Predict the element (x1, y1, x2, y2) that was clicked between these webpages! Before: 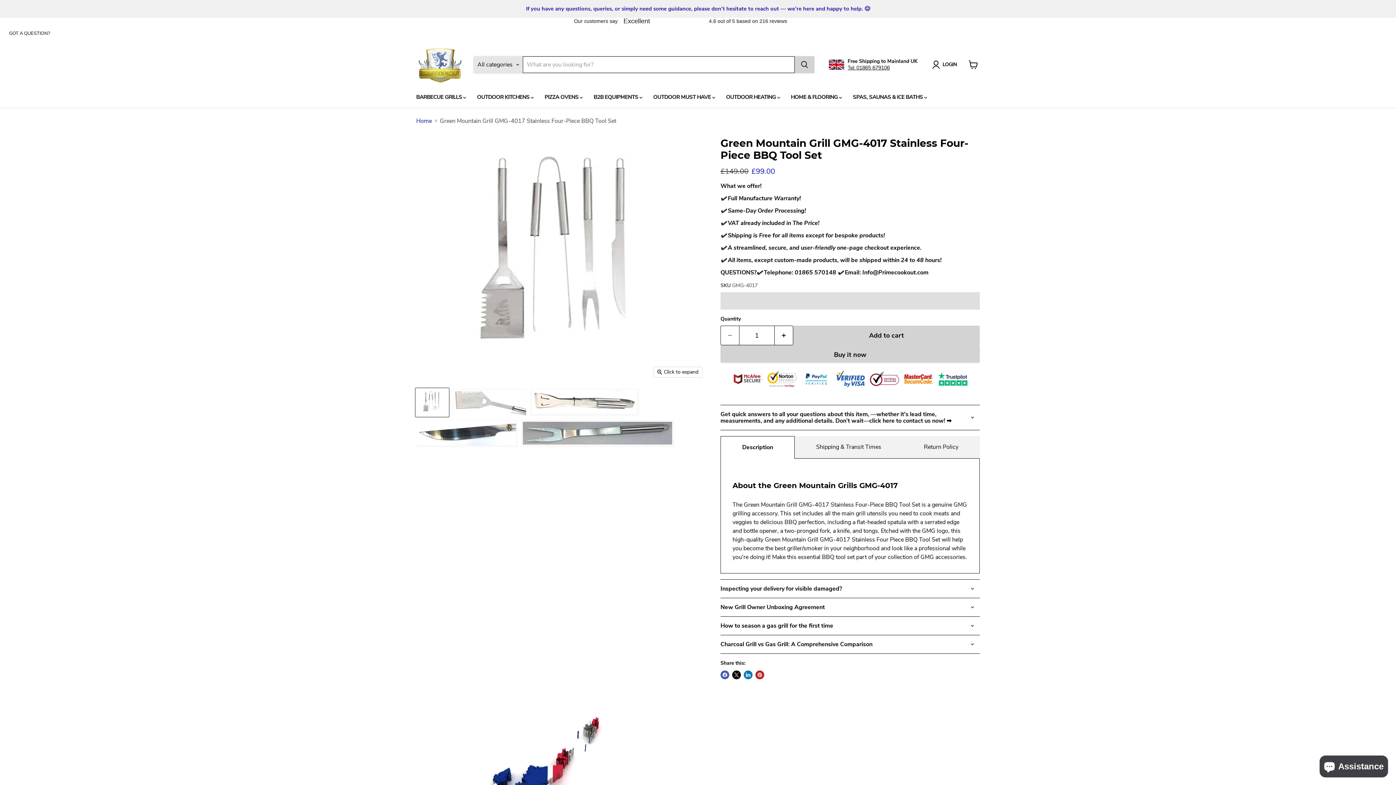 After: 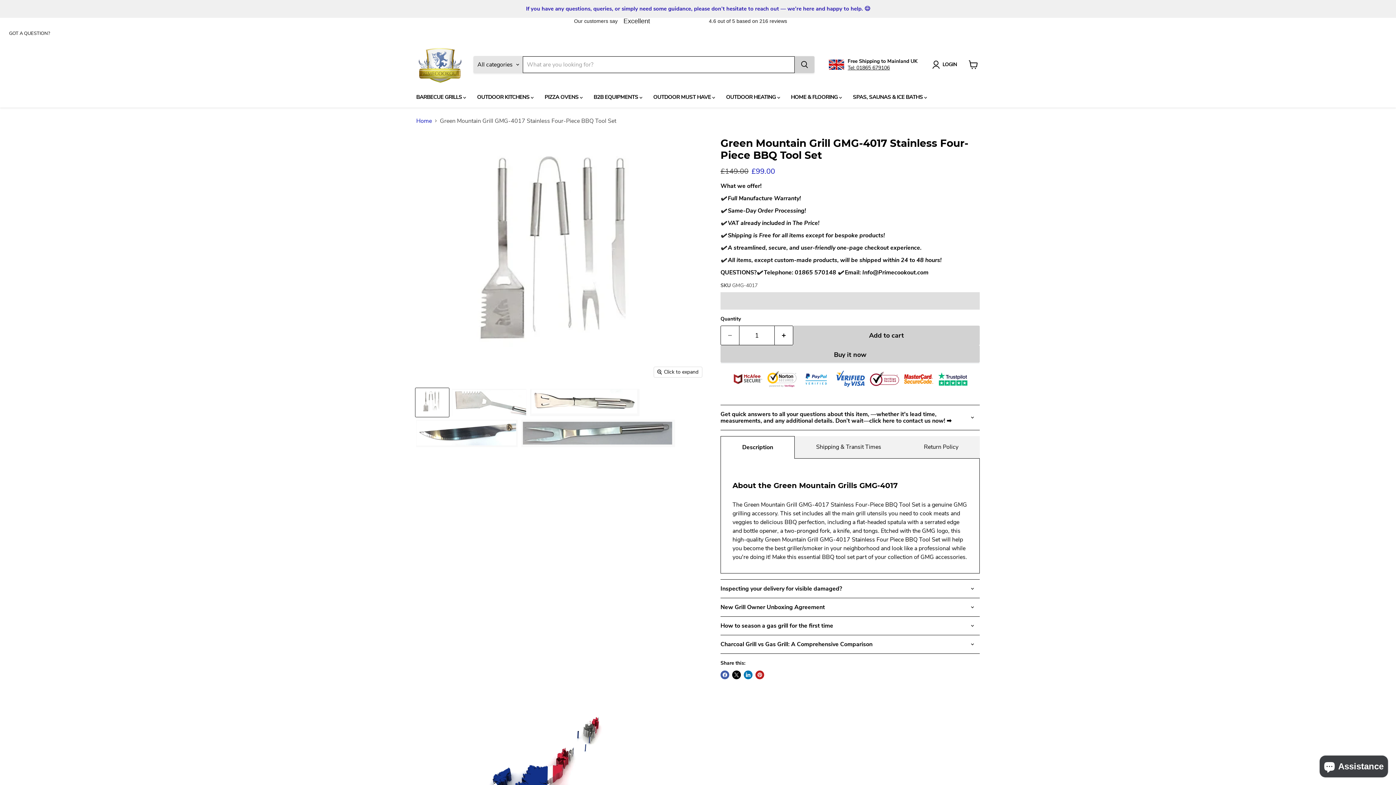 Action: bbox: (415, 388, 449, 417) label: Green Mountain Grill GMG-4017 Stainless Four-Piece BBQ Tool Set thumbnail